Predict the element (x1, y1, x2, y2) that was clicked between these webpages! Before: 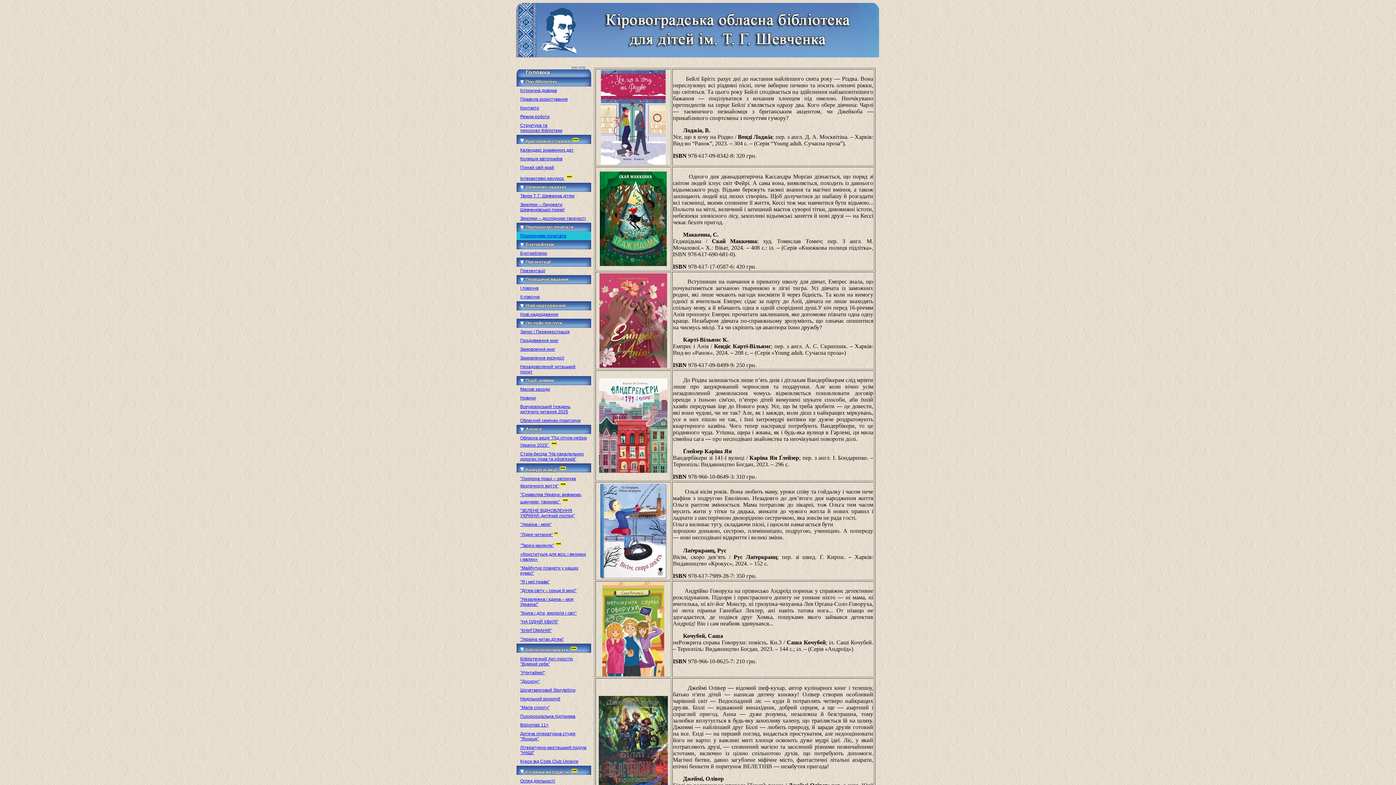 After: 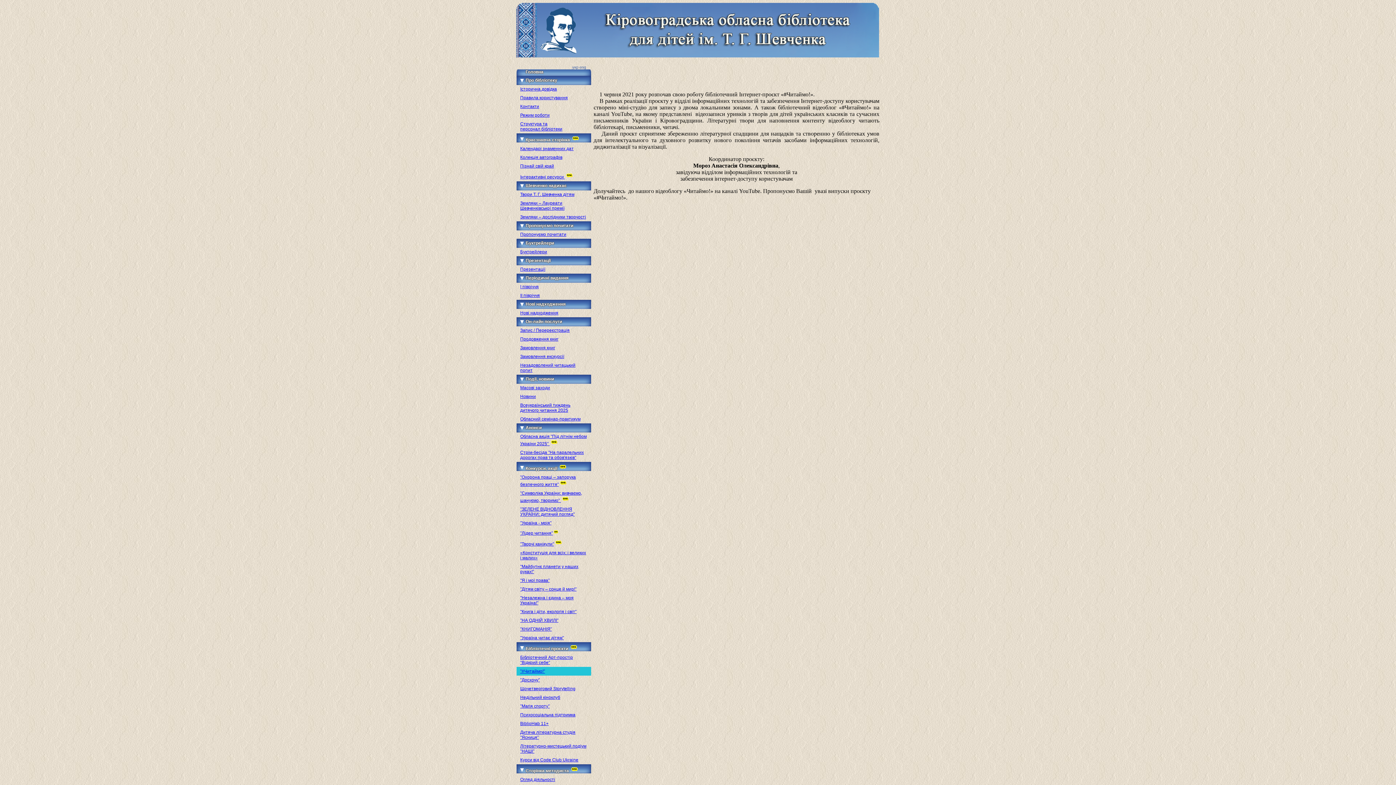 Action: label: "#Читаймо!" bbox: (516, 668, 591, 677)